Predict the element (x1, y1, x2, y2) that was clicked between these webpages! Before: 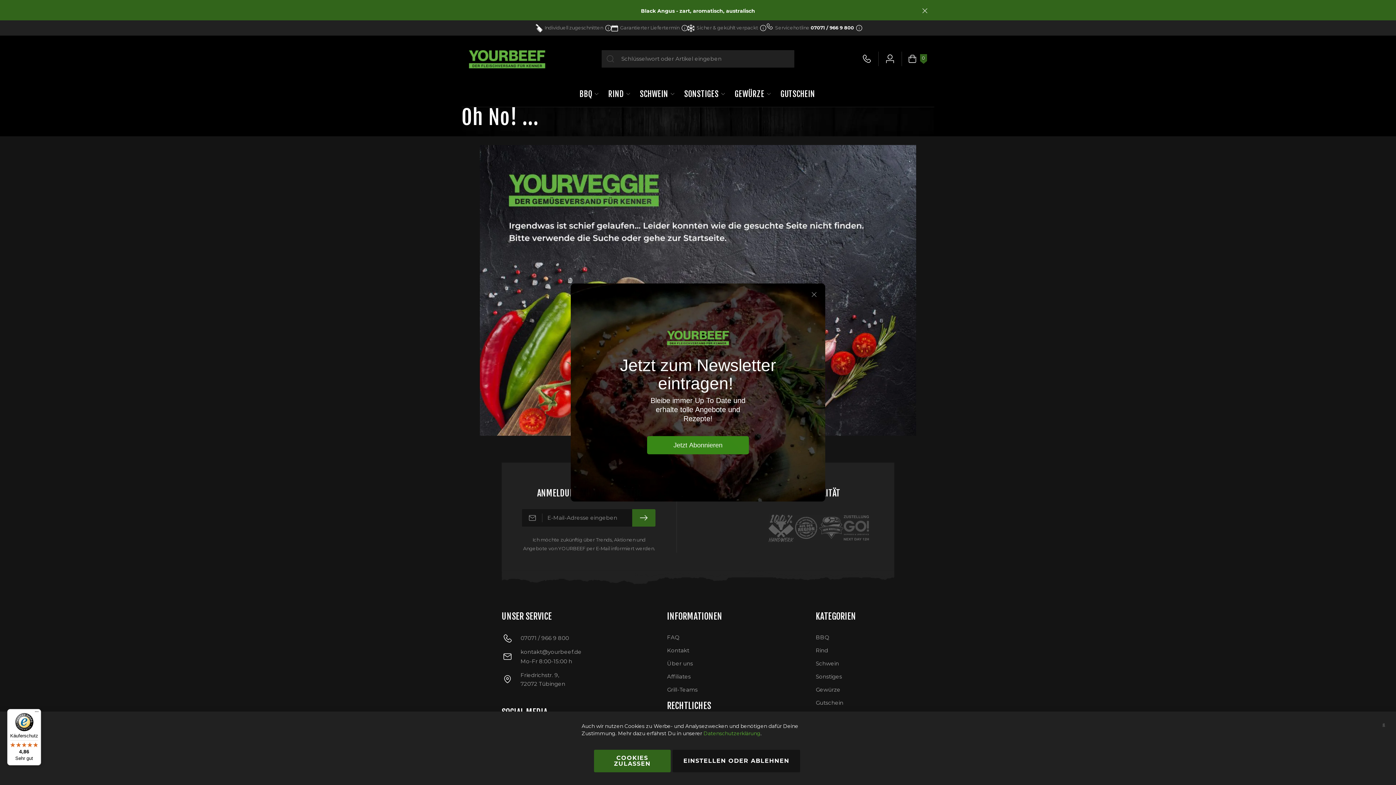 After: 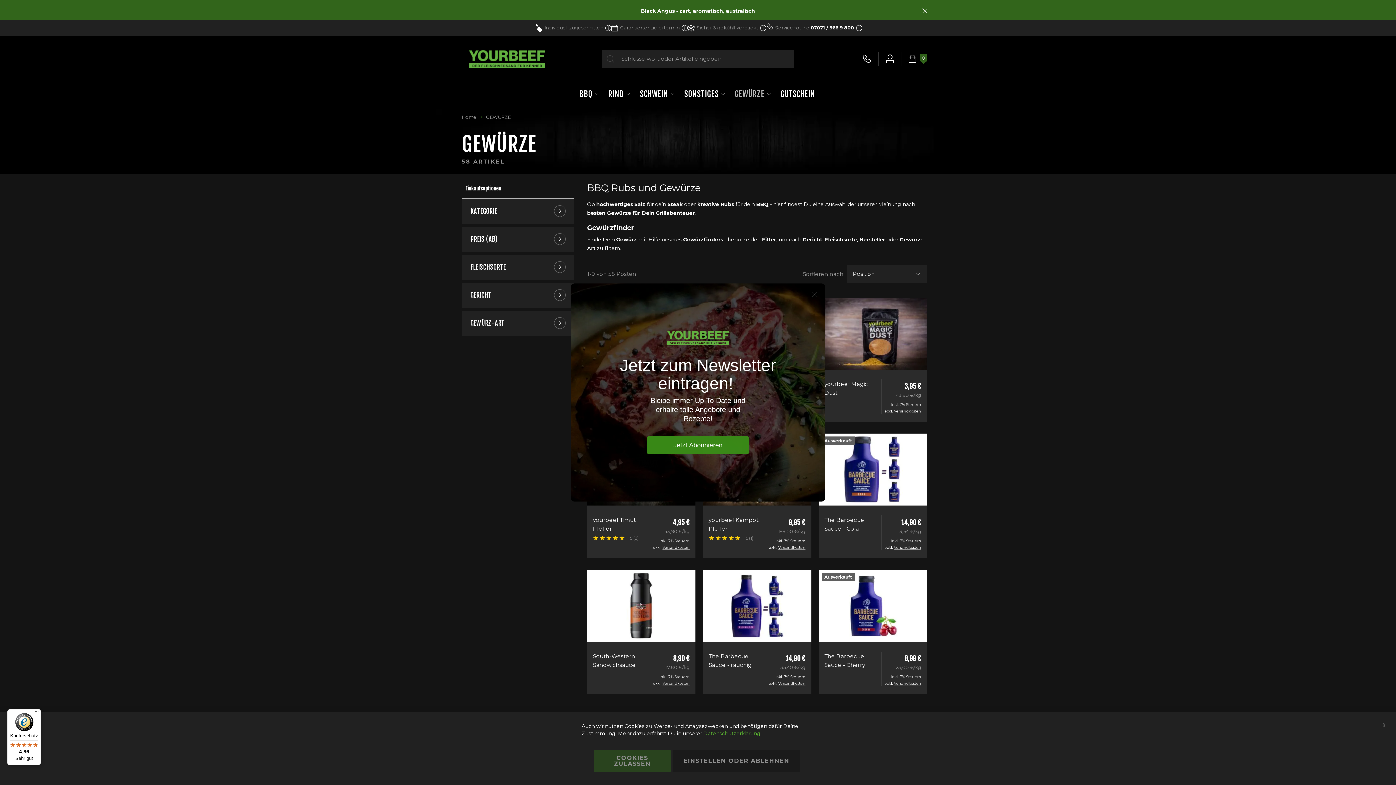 Action: bbox: (816, 685, 840, 694) label: Gewürze